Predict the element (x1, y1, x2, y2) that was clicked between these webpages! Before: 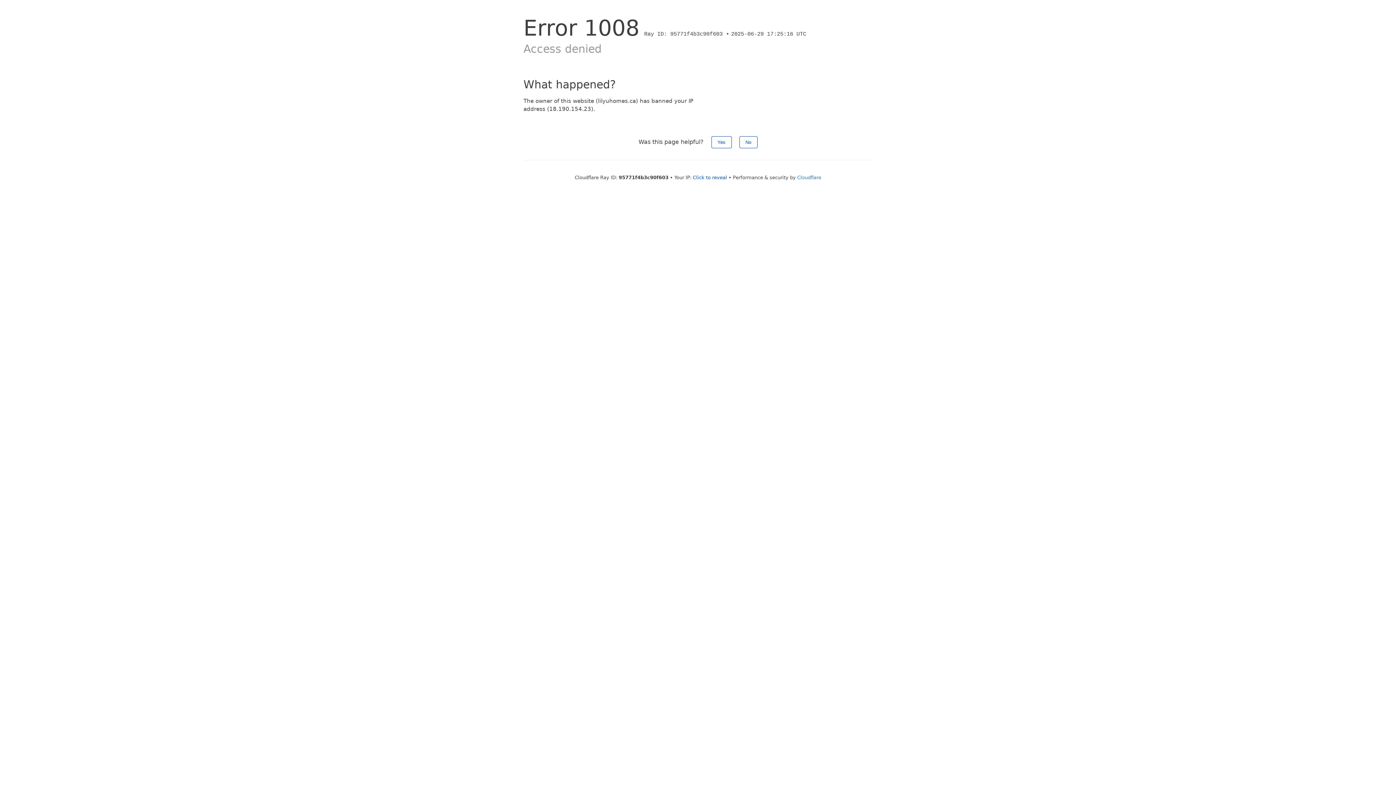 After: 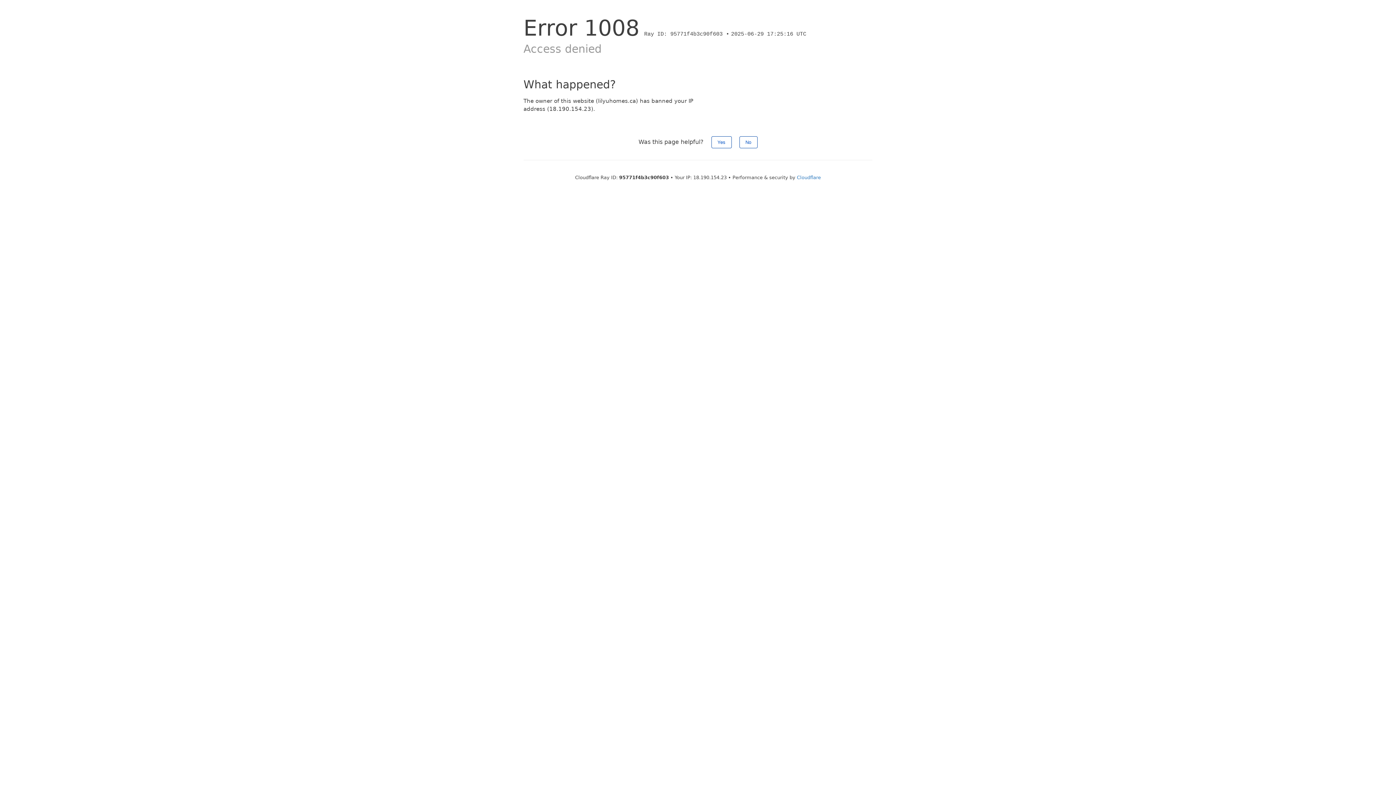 Action: bbox: (693, 174, 727, 180) label: Click to reveal